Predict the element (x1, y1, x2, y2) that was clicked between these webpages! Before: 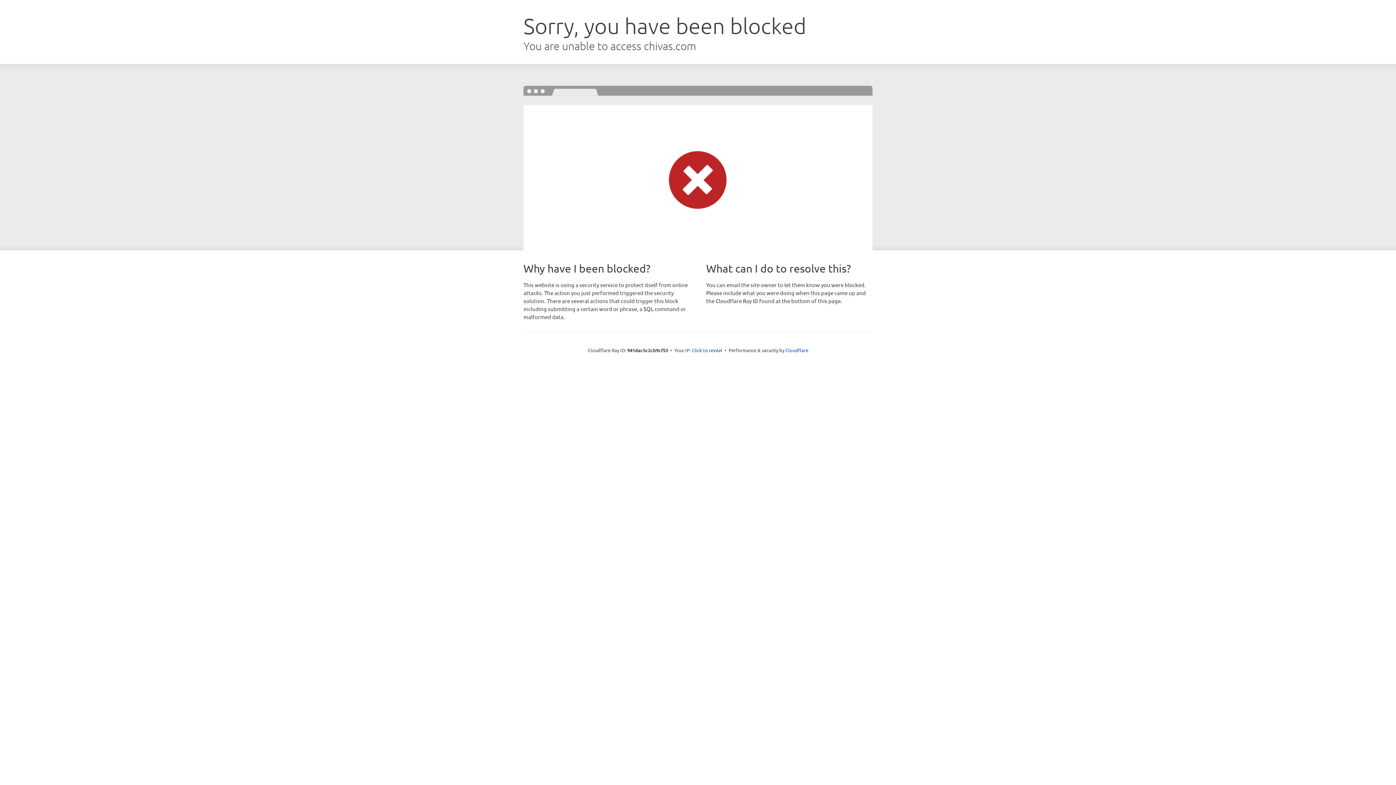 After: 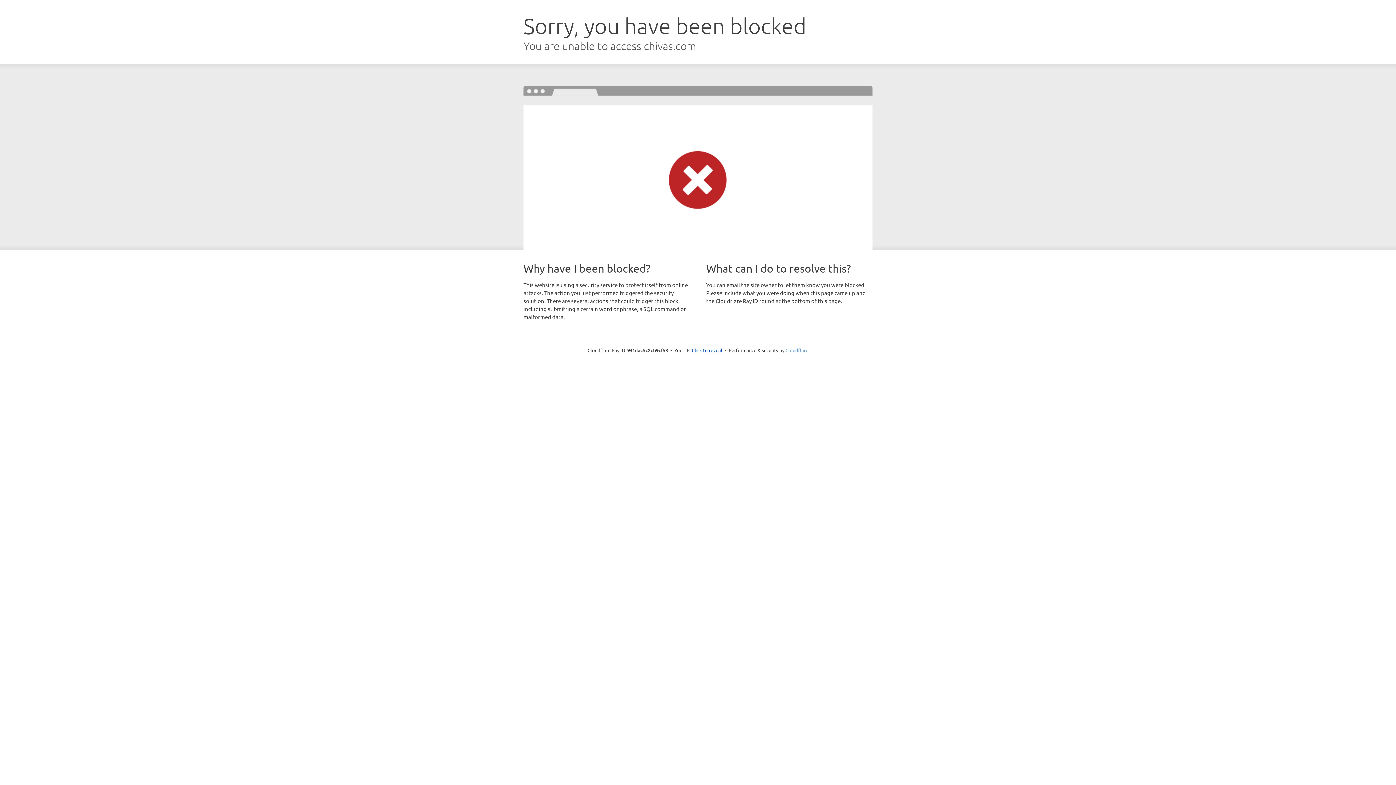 Action: bbox: (785, 347, 808, 353) label: Cloudflare